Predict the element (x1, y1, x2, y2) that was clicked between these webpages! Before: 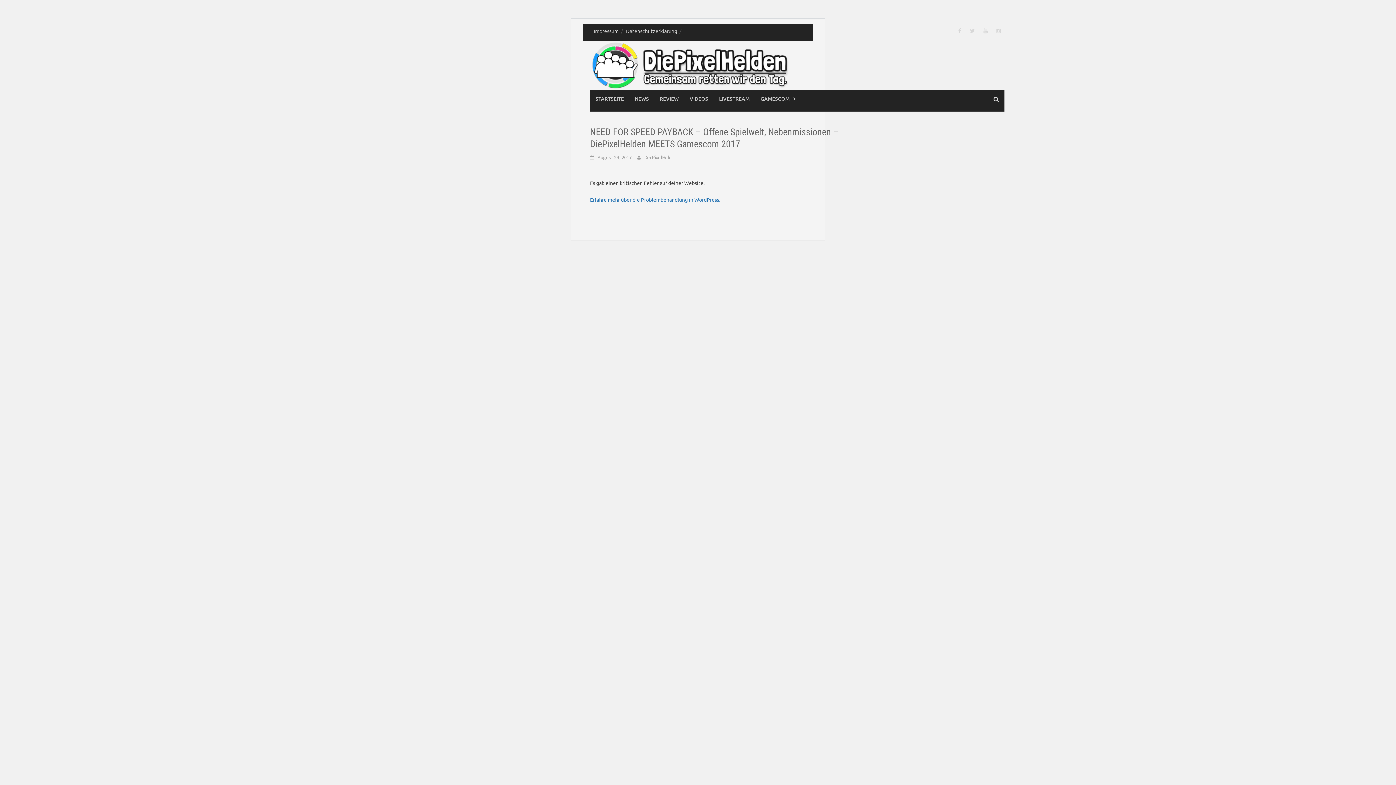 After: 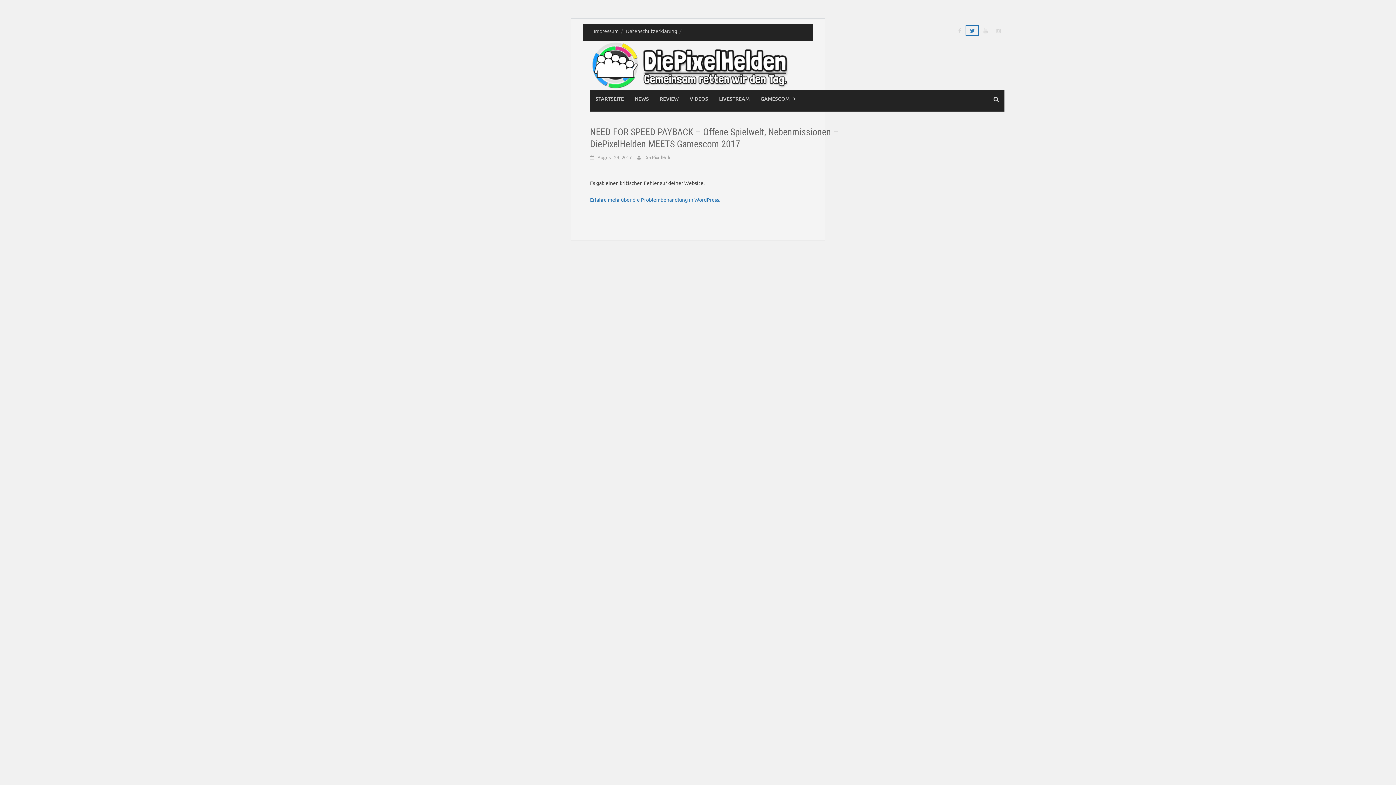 Action: bbox: (966, 25, 978, 35)